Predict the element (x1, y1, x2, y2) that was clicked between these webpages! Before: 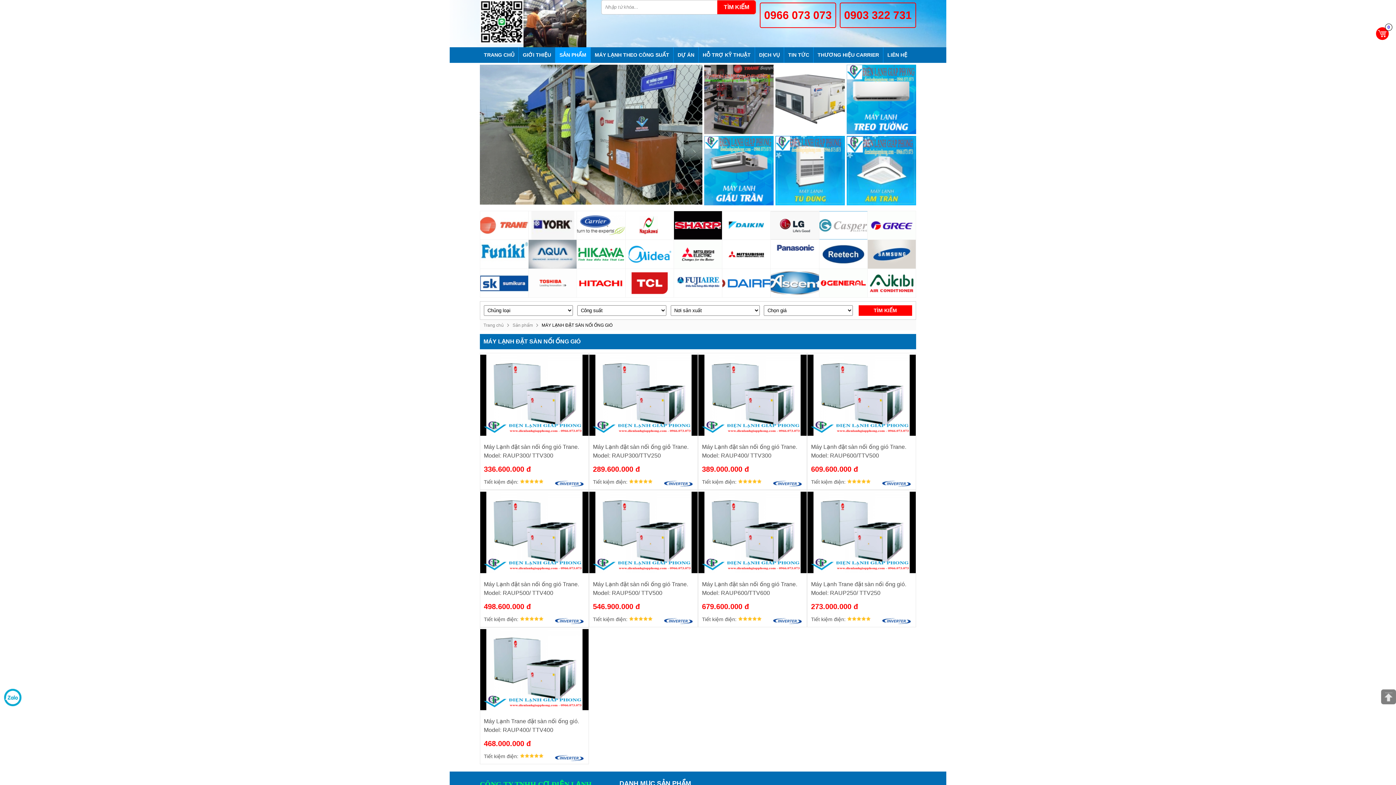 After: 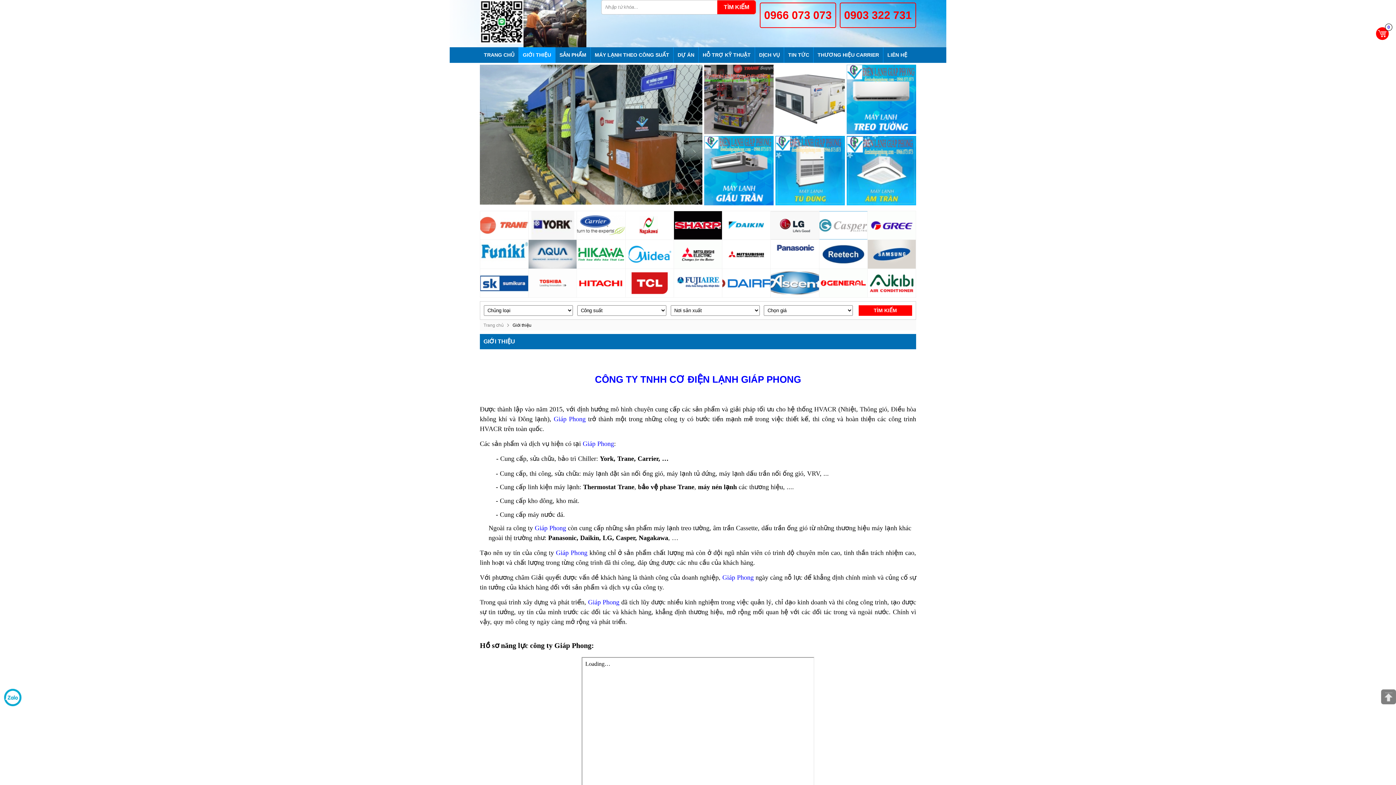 Action: label: GIỚI THIỆU bbox: (518, 47, 555, 62)